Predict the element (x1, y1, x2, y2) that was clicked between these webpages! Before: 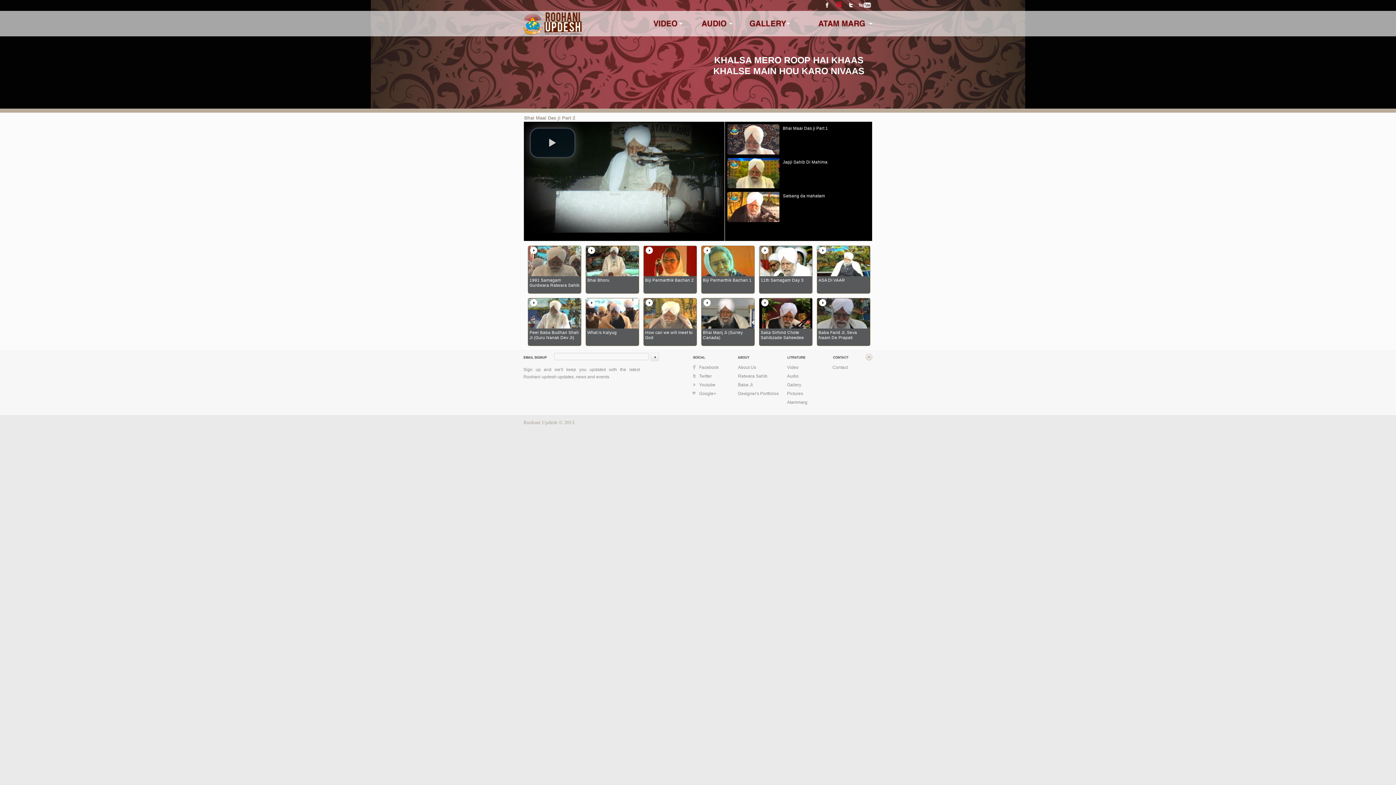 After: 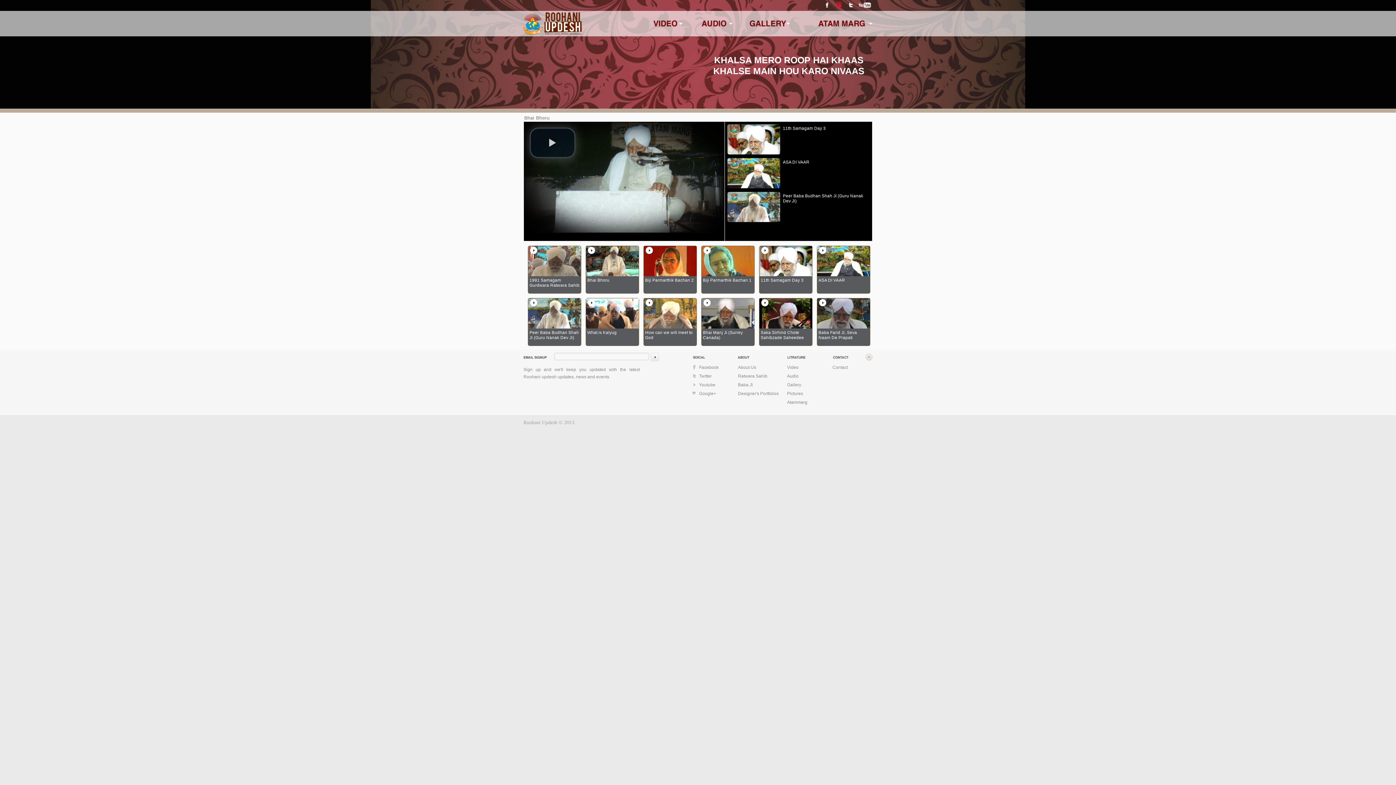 Action: bbox: (586, 276, 638, 293) label: Bhai Bhoru